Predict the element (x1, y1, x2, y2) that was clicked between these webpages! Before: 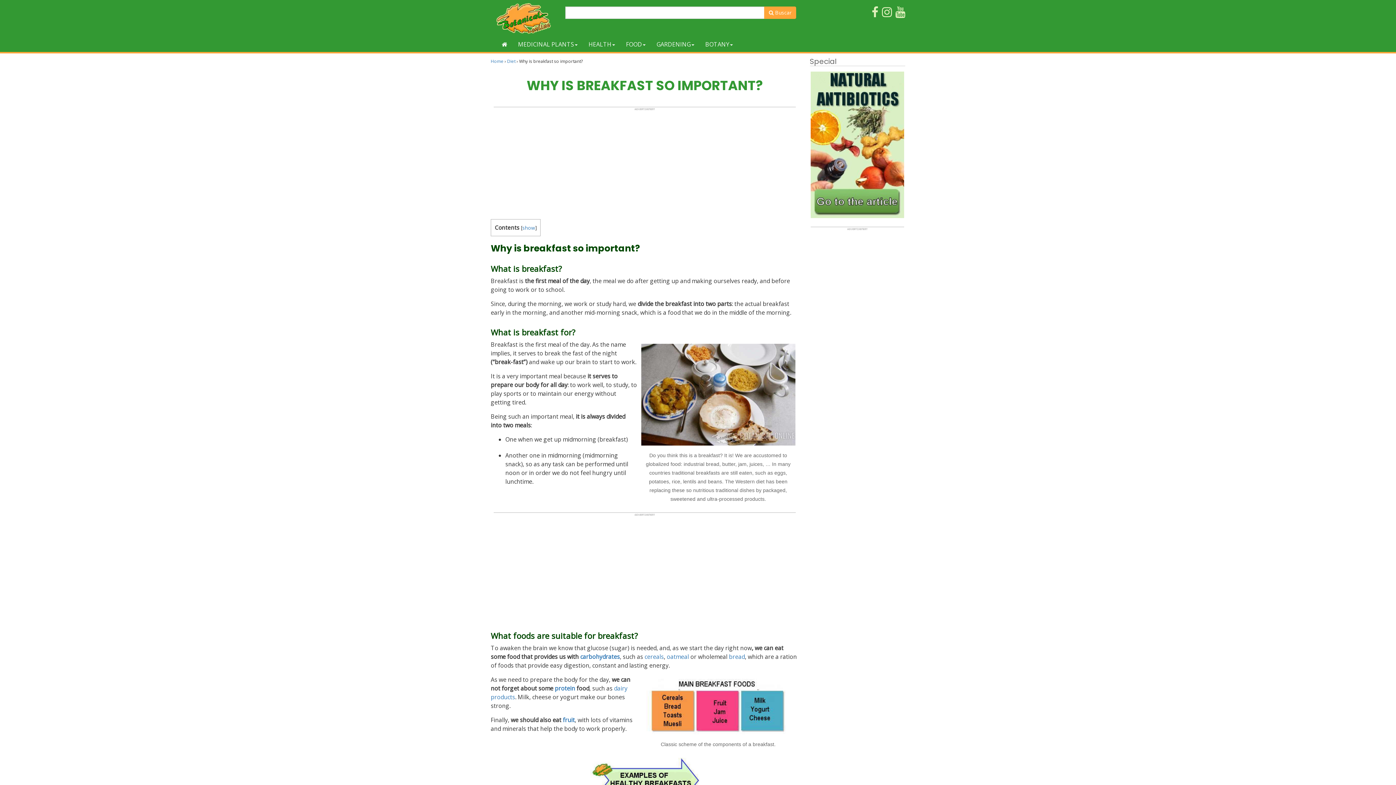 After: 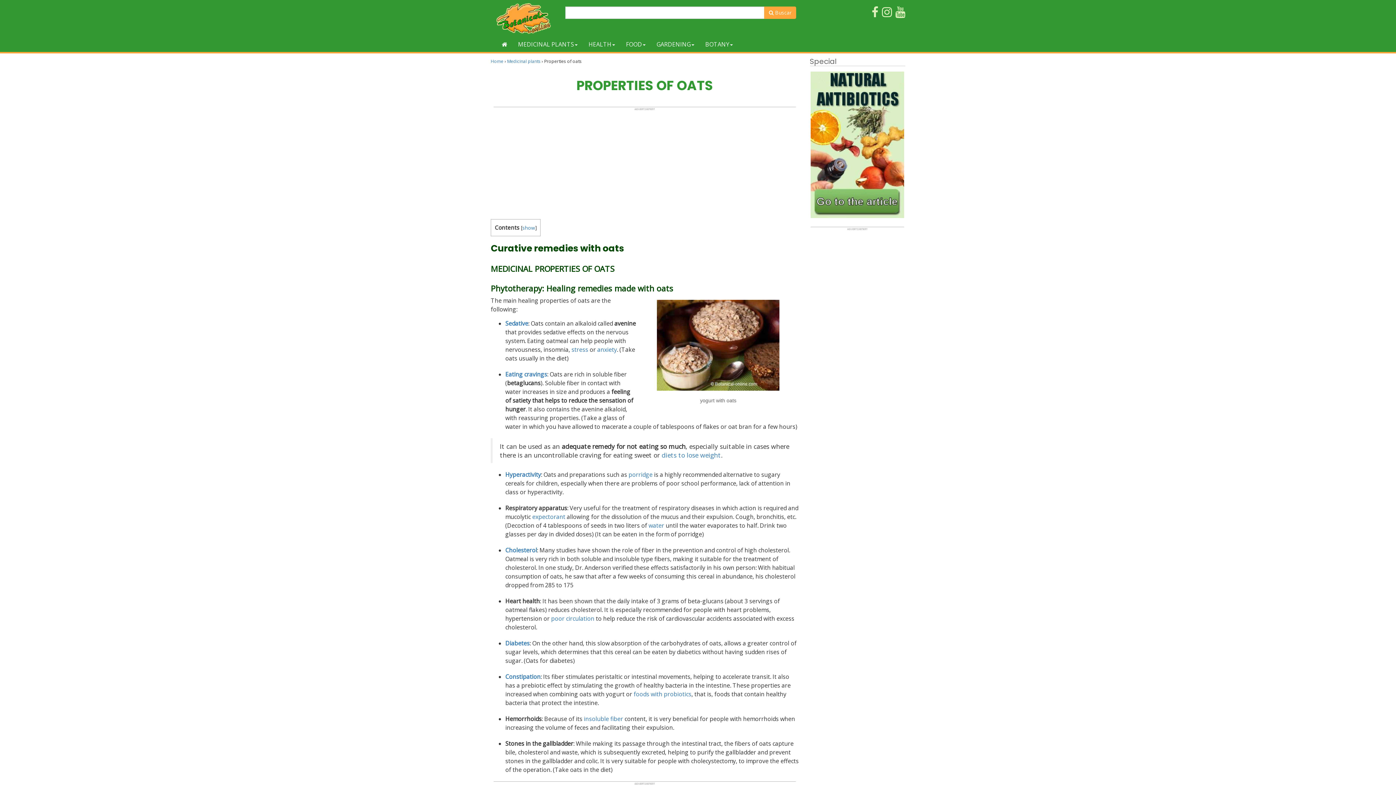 Action: bbox: (666, 653, 689, 661) label: oatmeal